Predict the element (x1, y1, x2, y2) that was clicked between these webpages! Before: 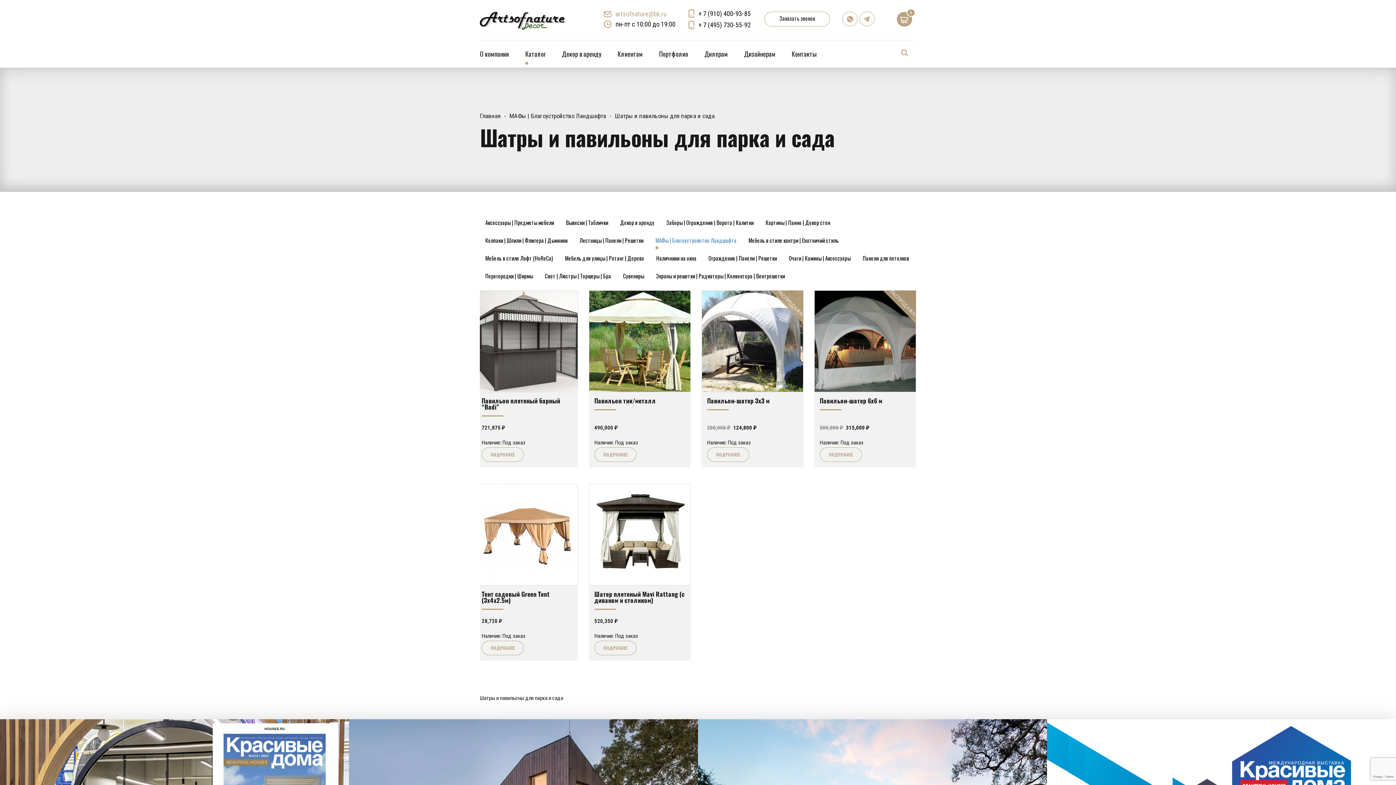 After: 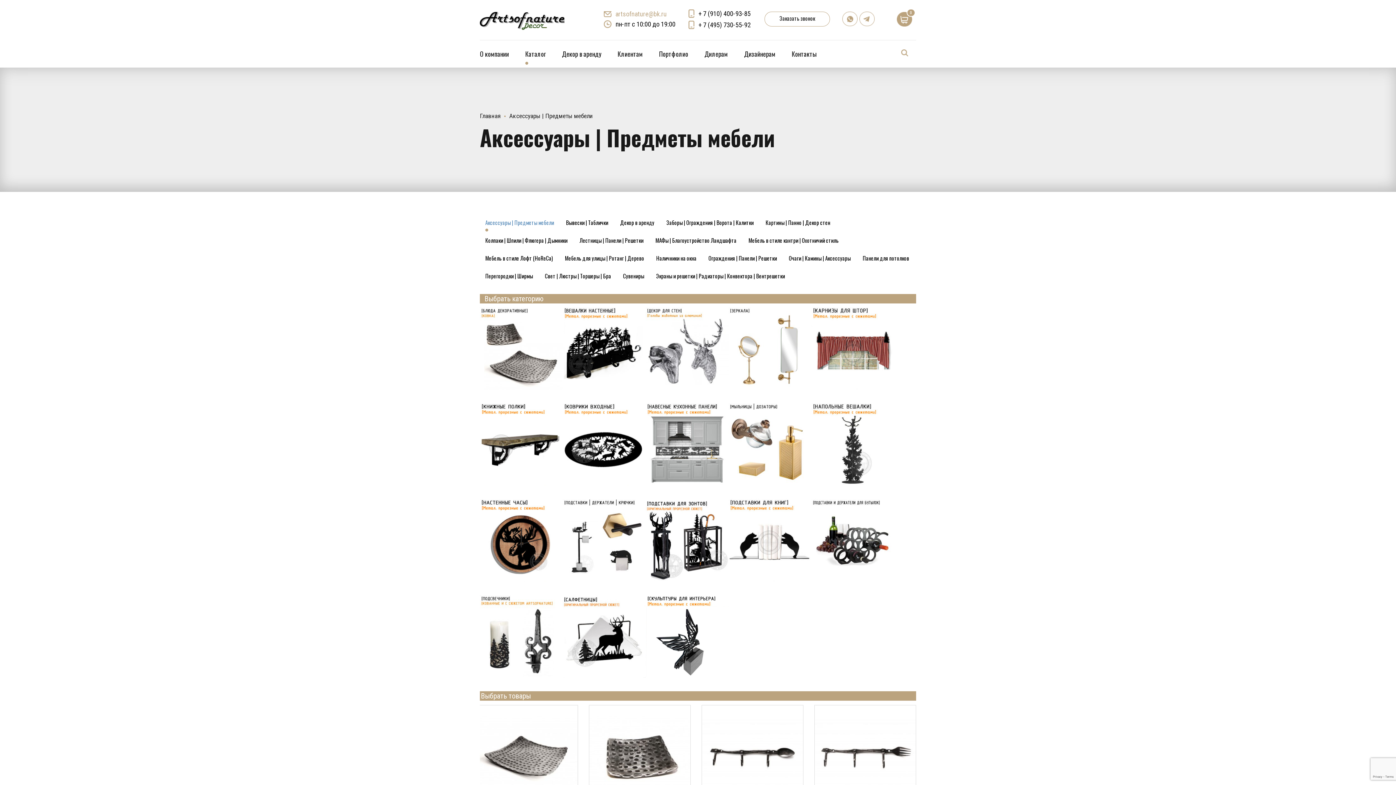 Action: label: Аксессуары | Предметы мебели bbox: (485, 218, 554, 226)